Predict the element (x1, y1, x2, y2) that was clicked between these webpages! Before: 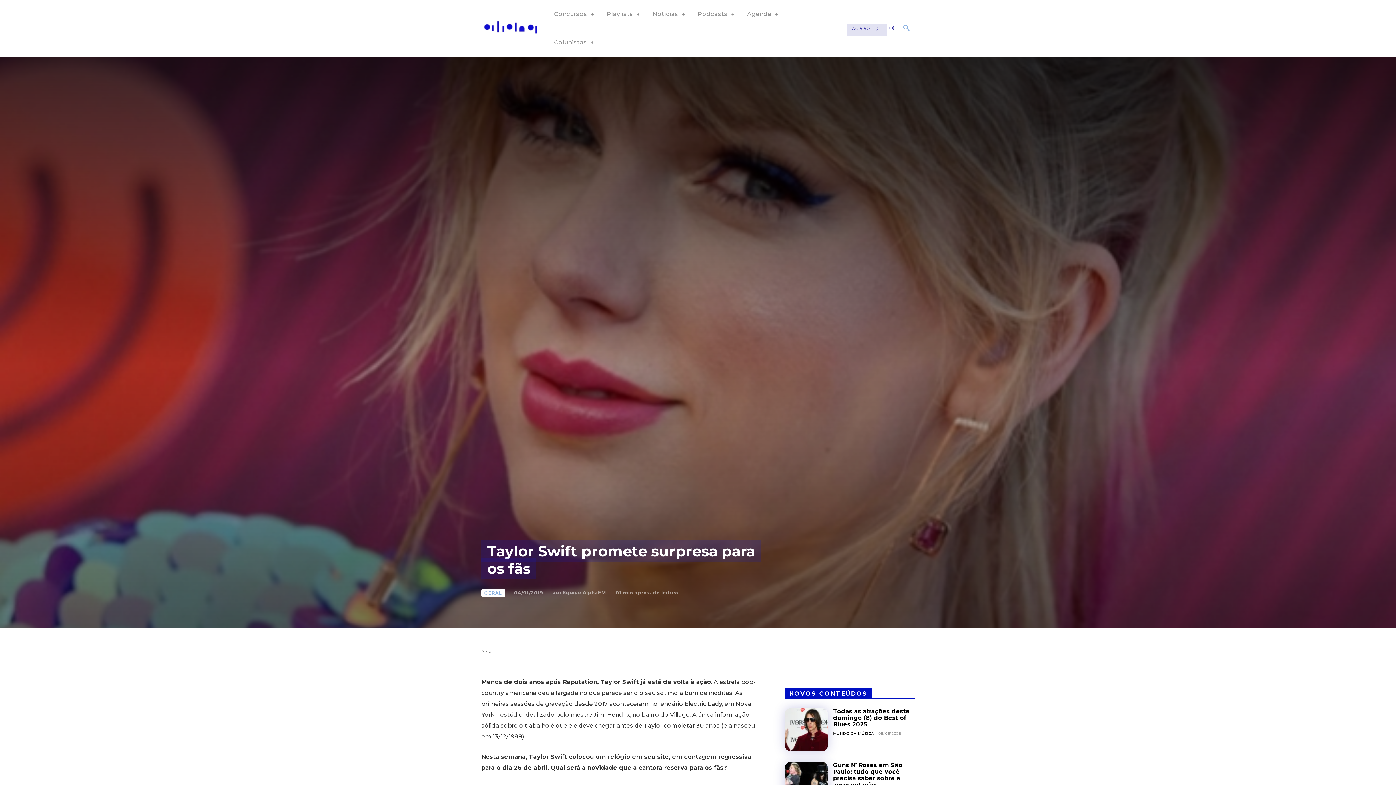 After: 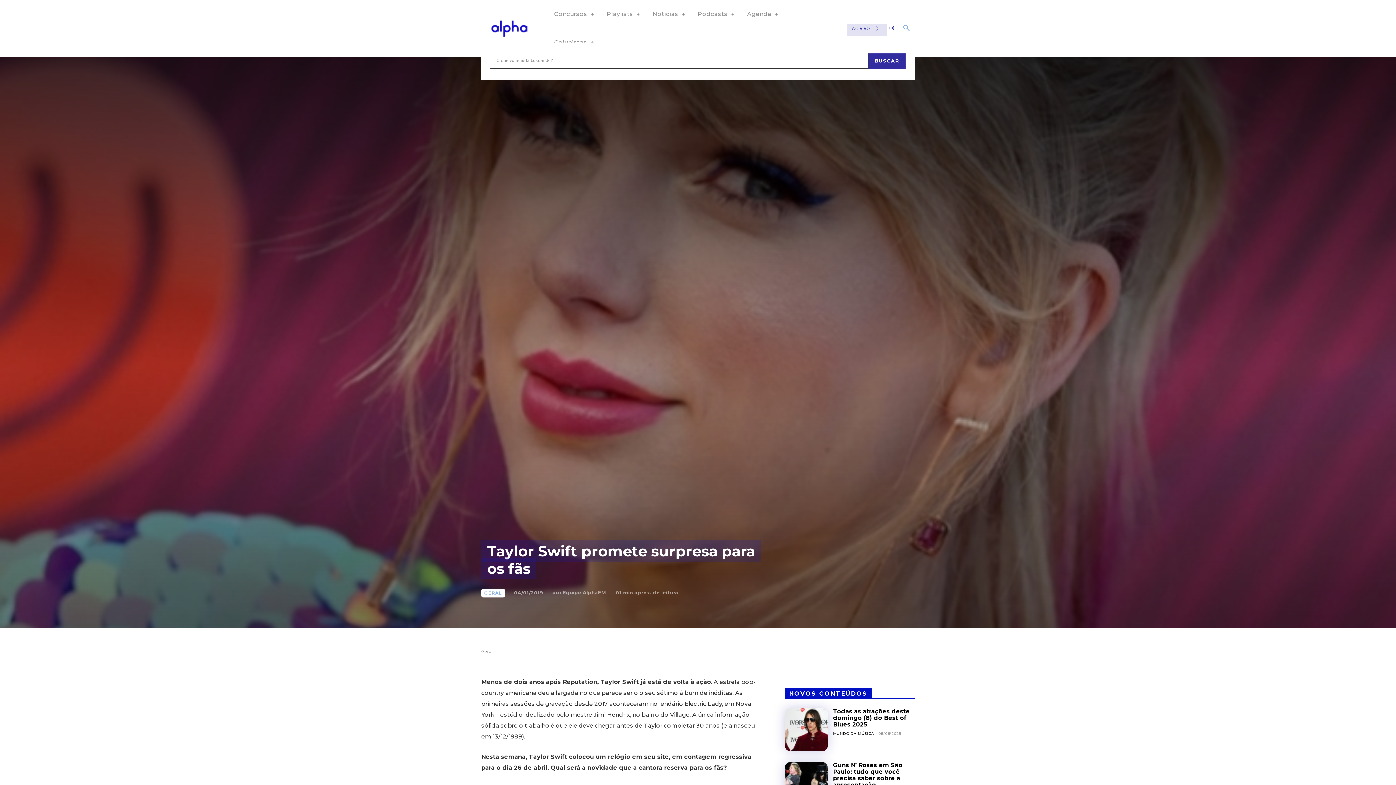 Action: bbox: (898, 20, 914, 36) label: Search